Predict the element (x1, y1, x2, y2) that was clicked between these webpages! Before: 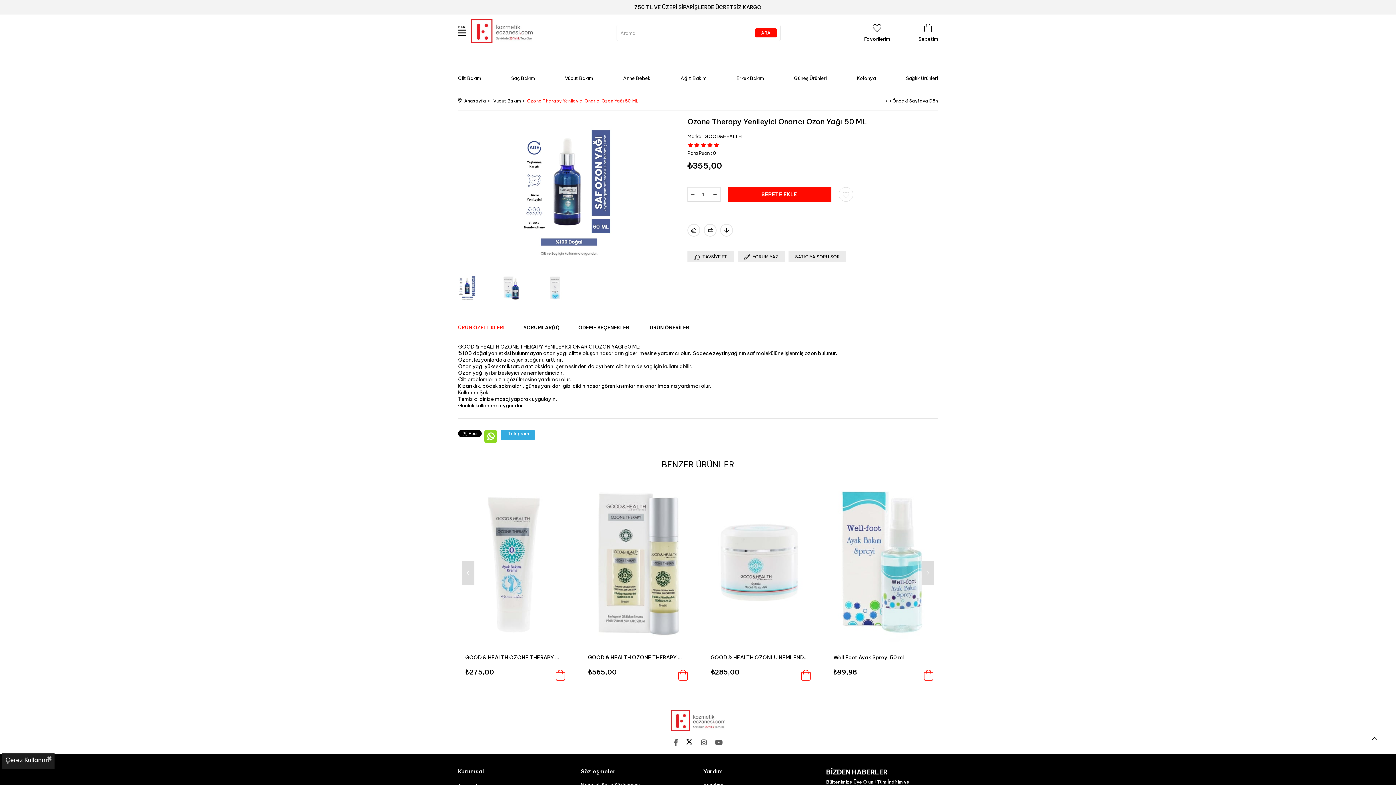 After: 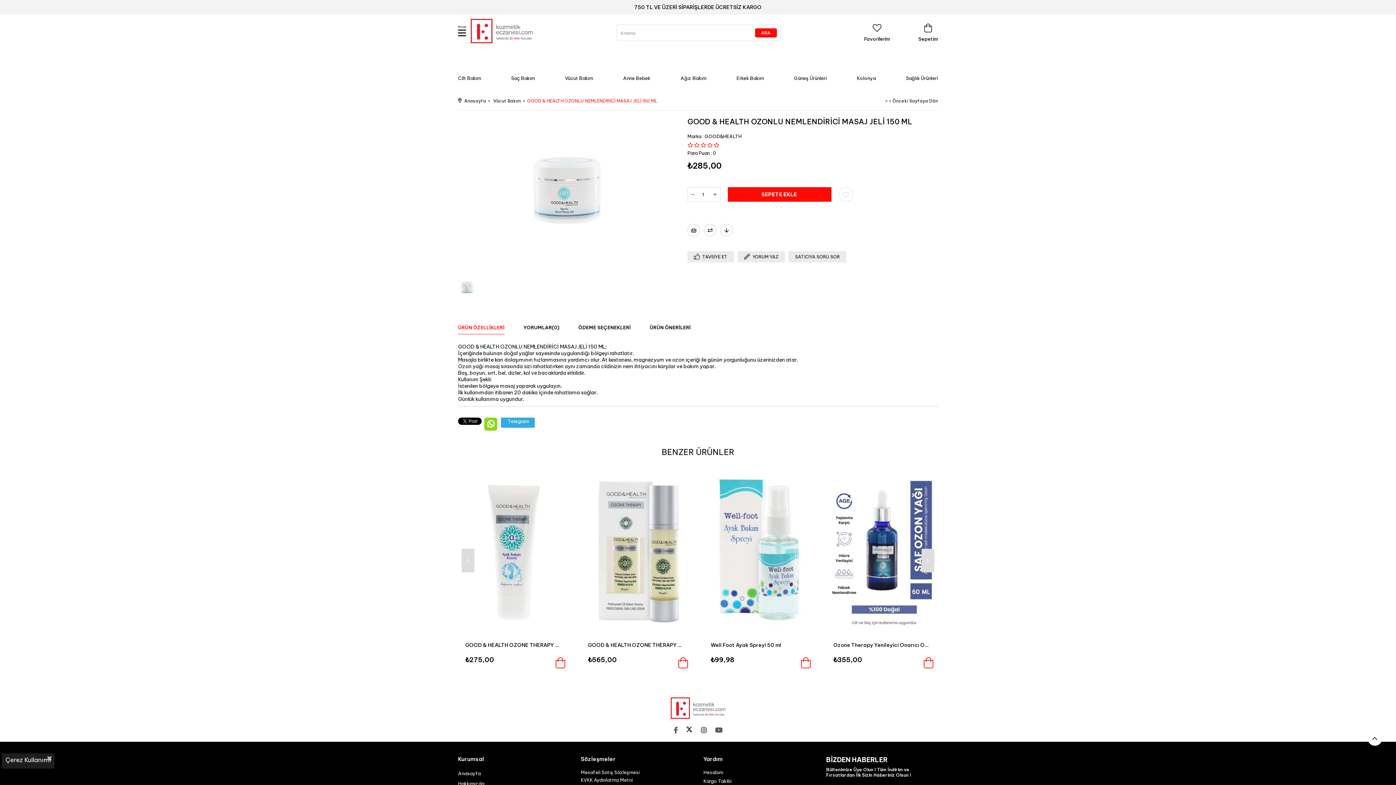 Action: bbox: (703, 478, 815, 646)